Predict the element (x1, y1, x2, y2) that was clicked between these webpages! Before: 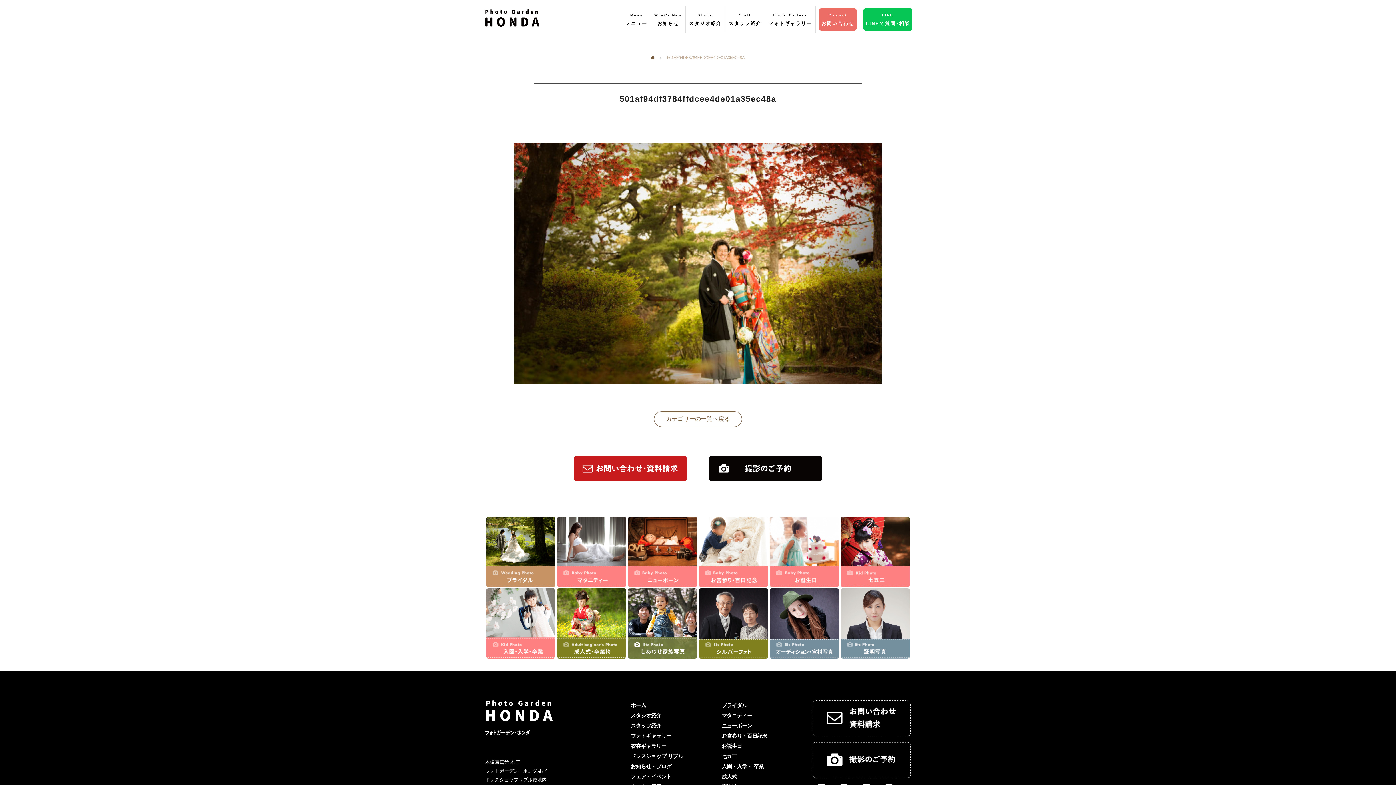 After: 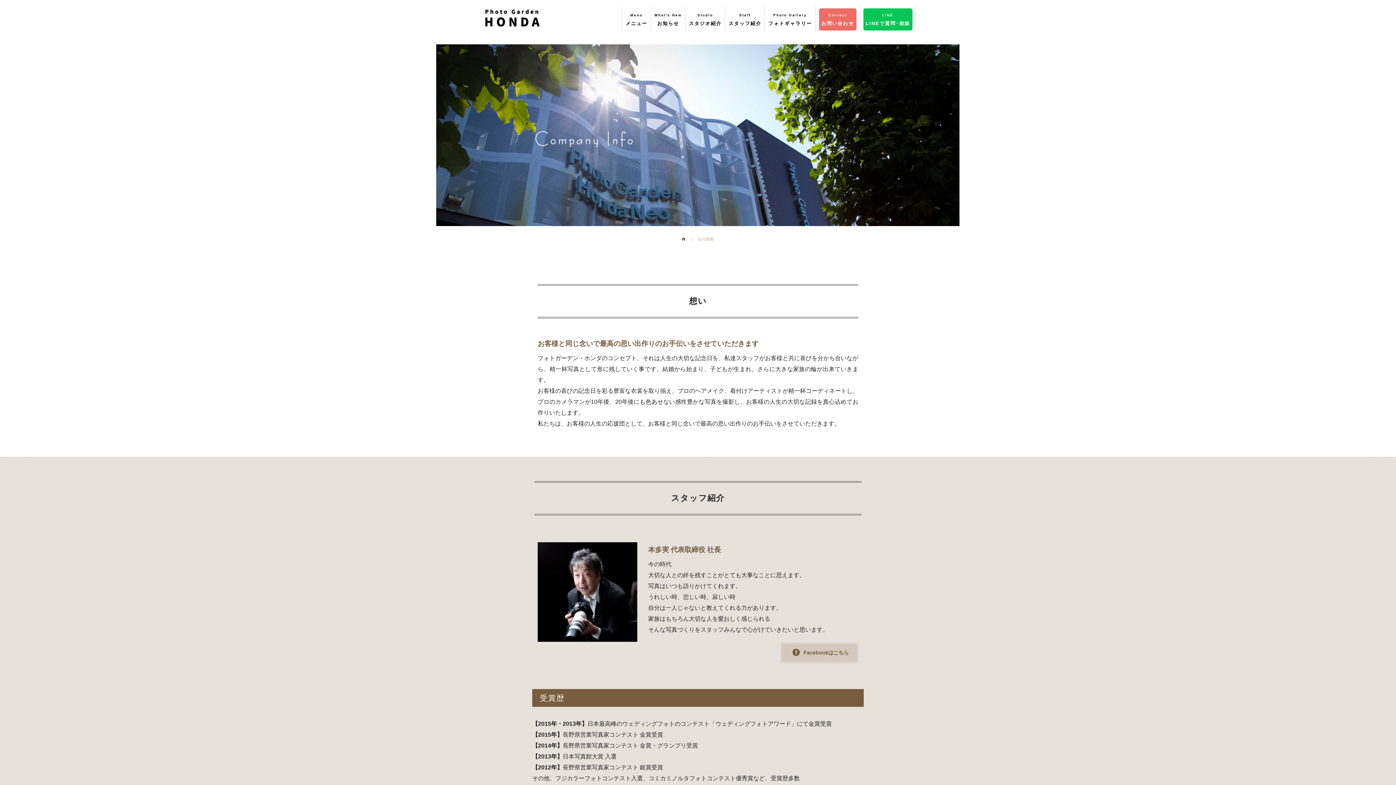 Action: label: スタッフ紹介 bbox: (630, 723, 661, 728)